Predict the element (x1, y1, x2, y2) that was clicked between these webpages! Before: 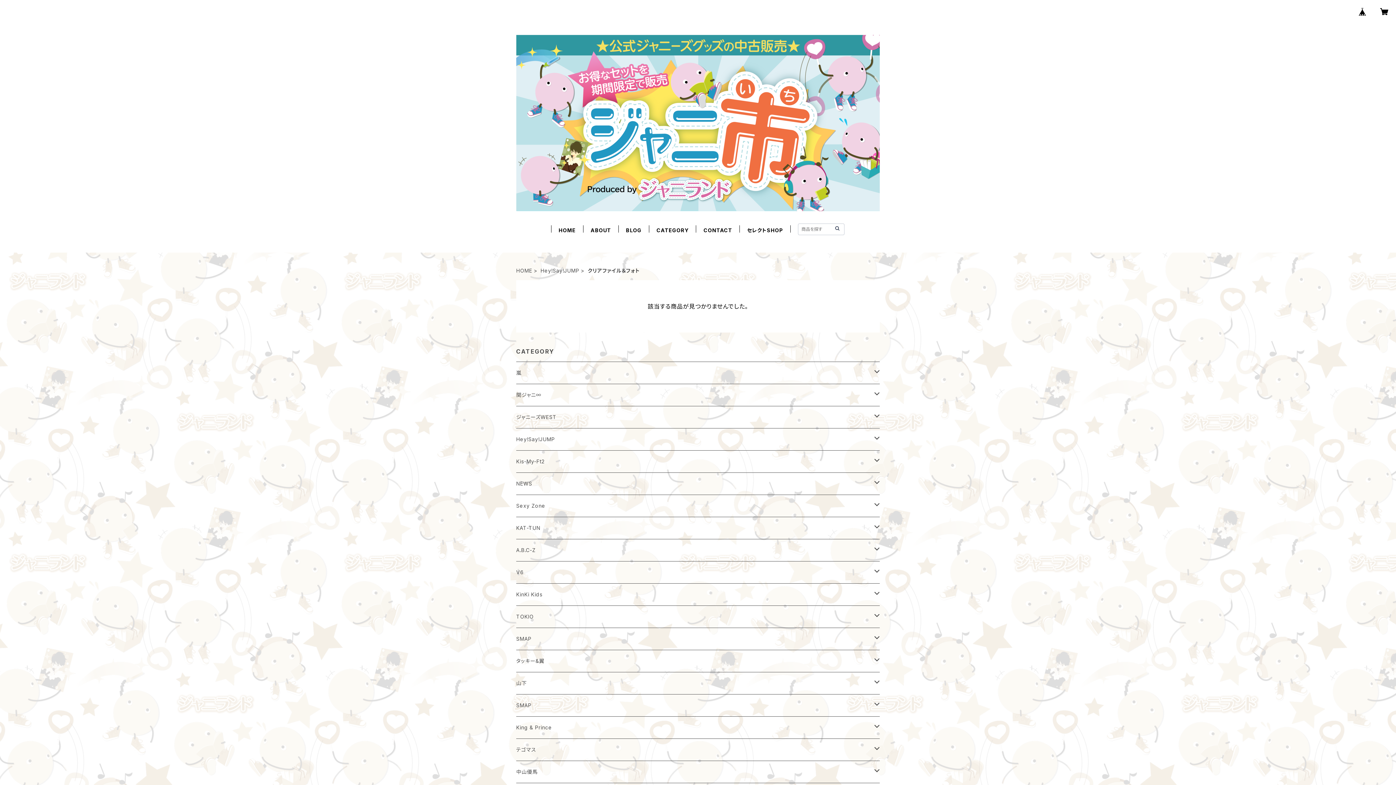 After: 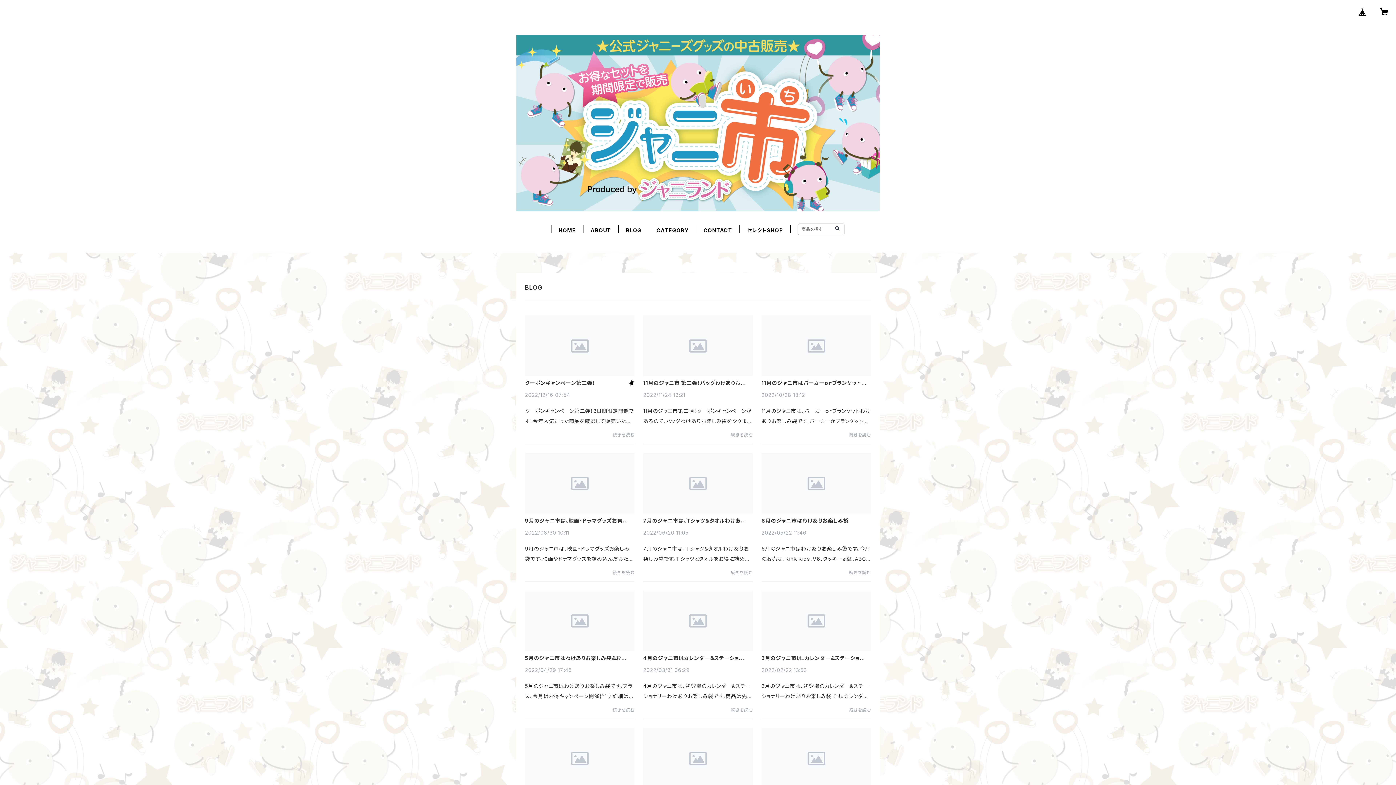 Action: bbox: (626, 227, 641, 233) label: BLOG